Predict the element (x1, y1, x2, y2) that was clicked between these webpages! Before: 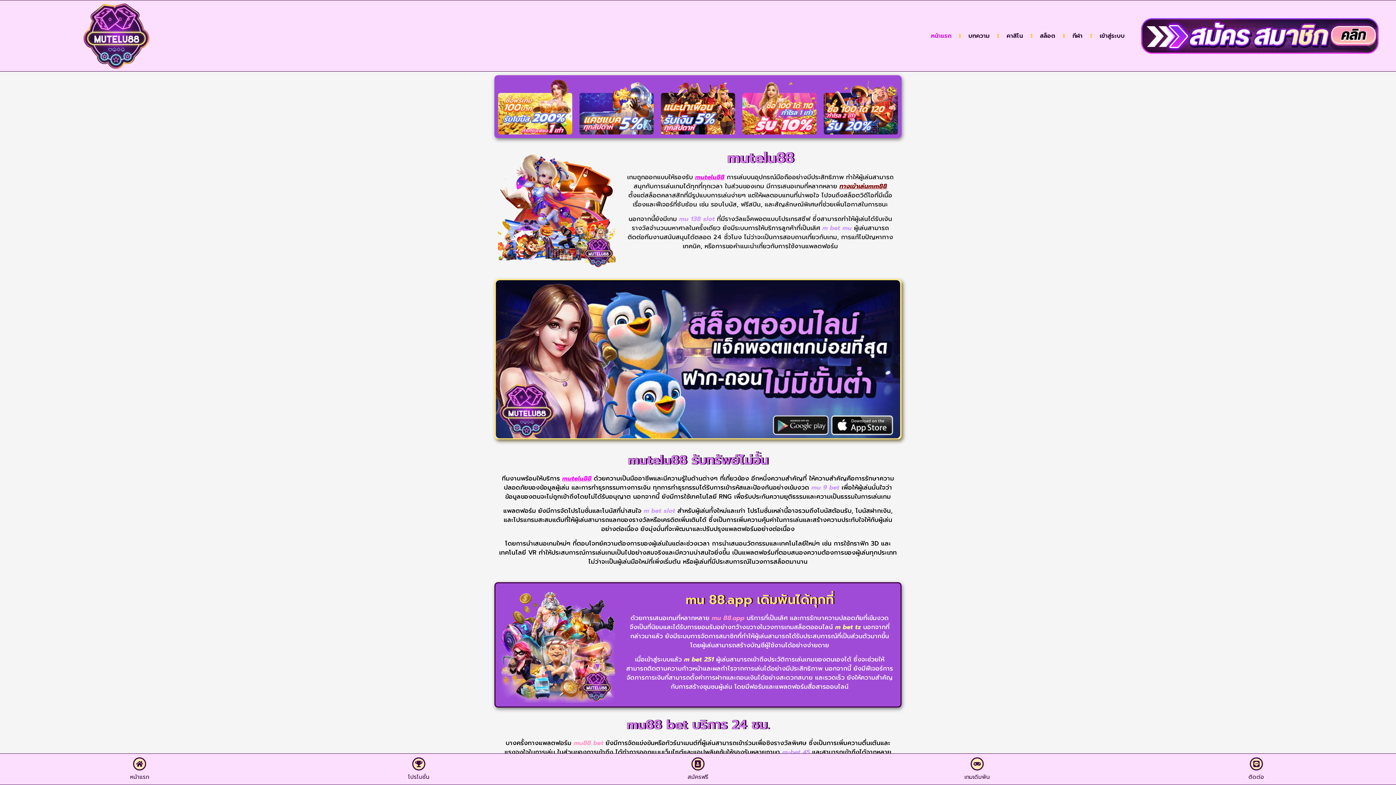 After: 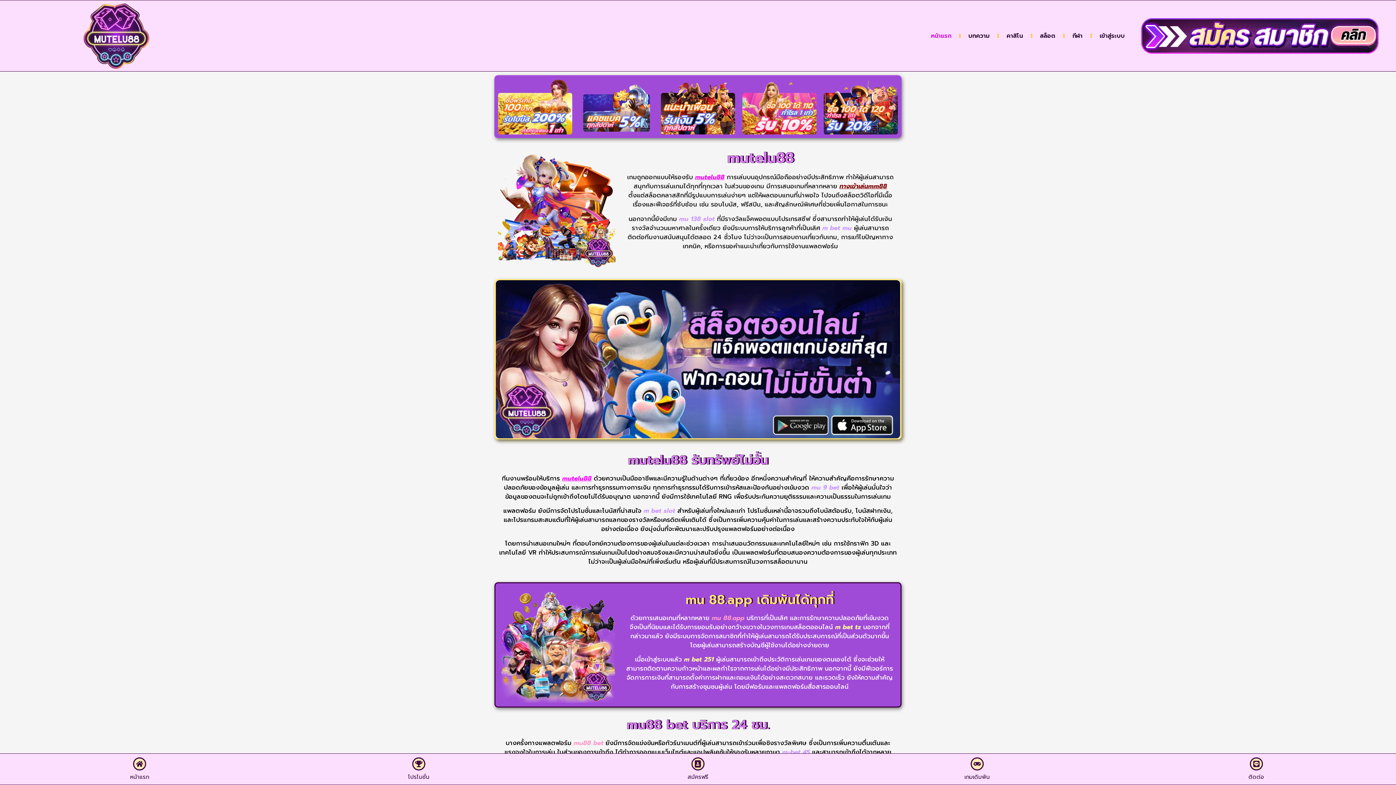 Action: bbox: (579, 79, 653, 134)